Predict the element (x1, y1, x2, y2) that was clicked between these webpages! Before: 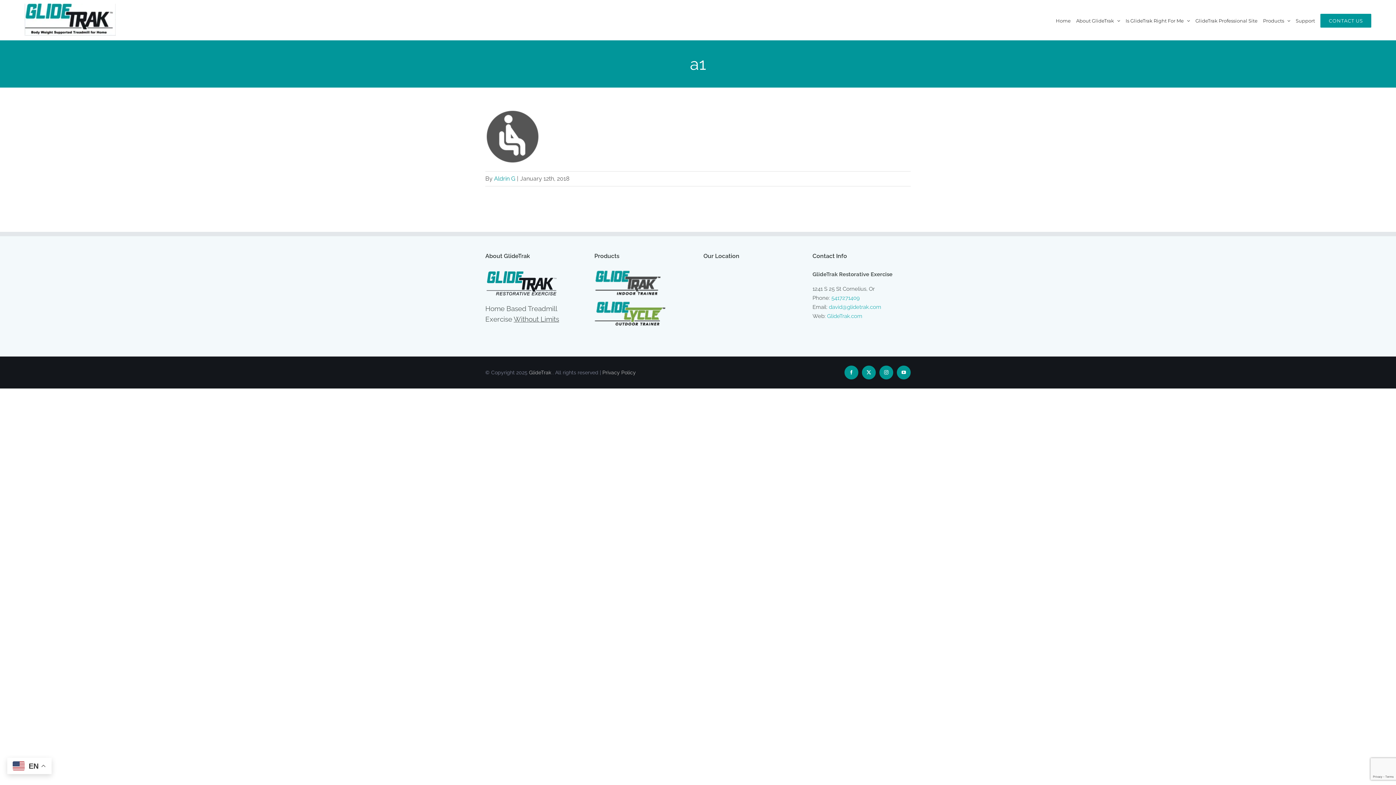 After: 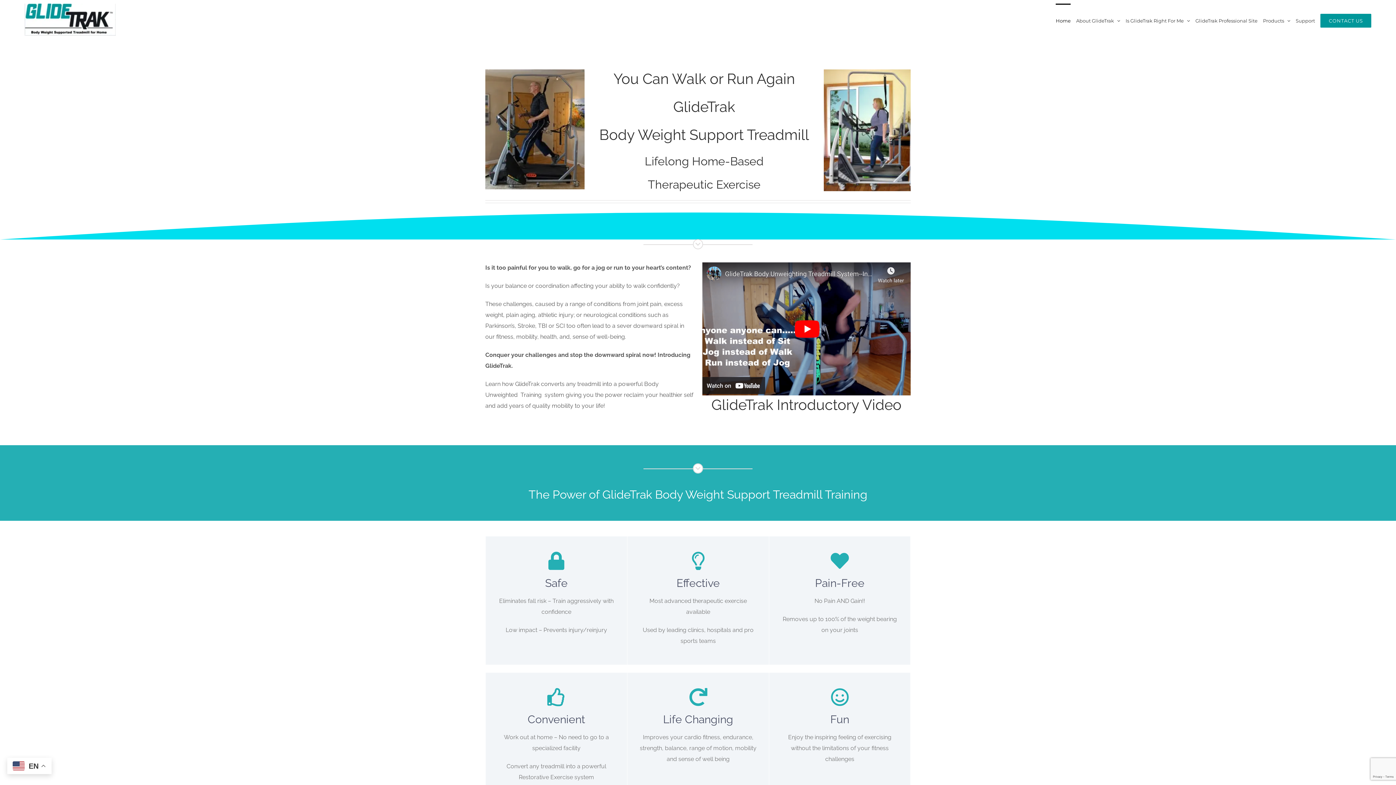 Action: bbox: (24, 3, 115, 35)